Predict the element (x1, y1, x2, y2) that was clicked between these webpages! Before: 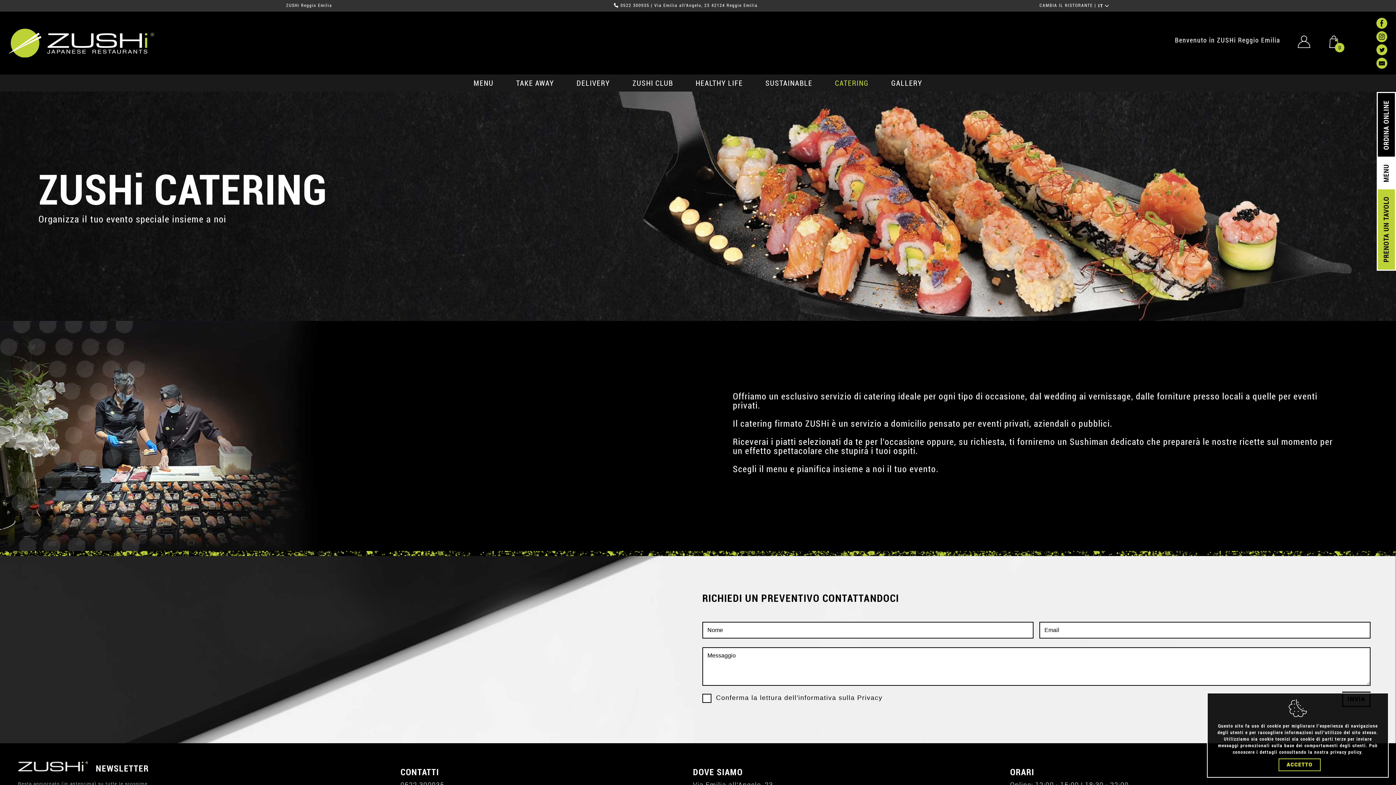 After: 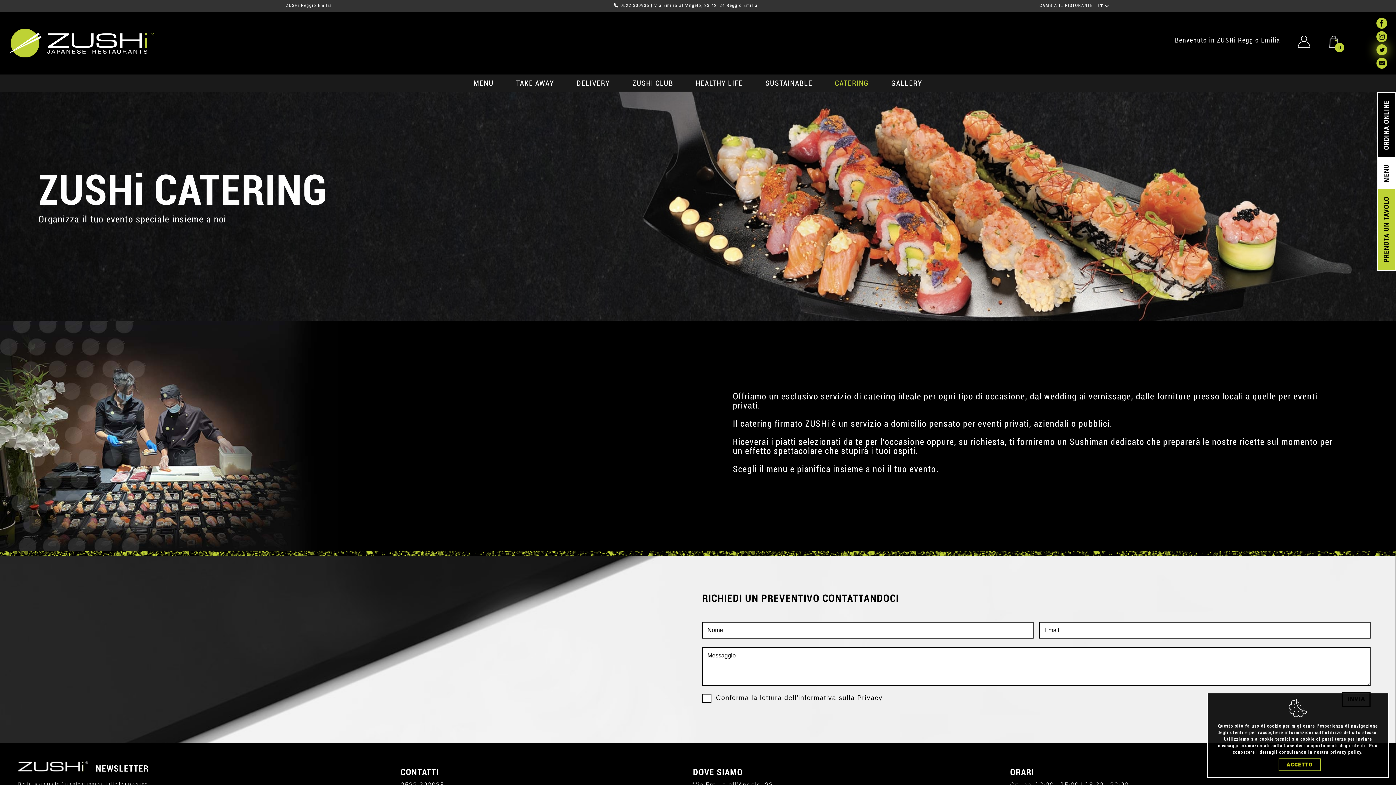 Action: bbox: (1376, 43, 1387, 57)